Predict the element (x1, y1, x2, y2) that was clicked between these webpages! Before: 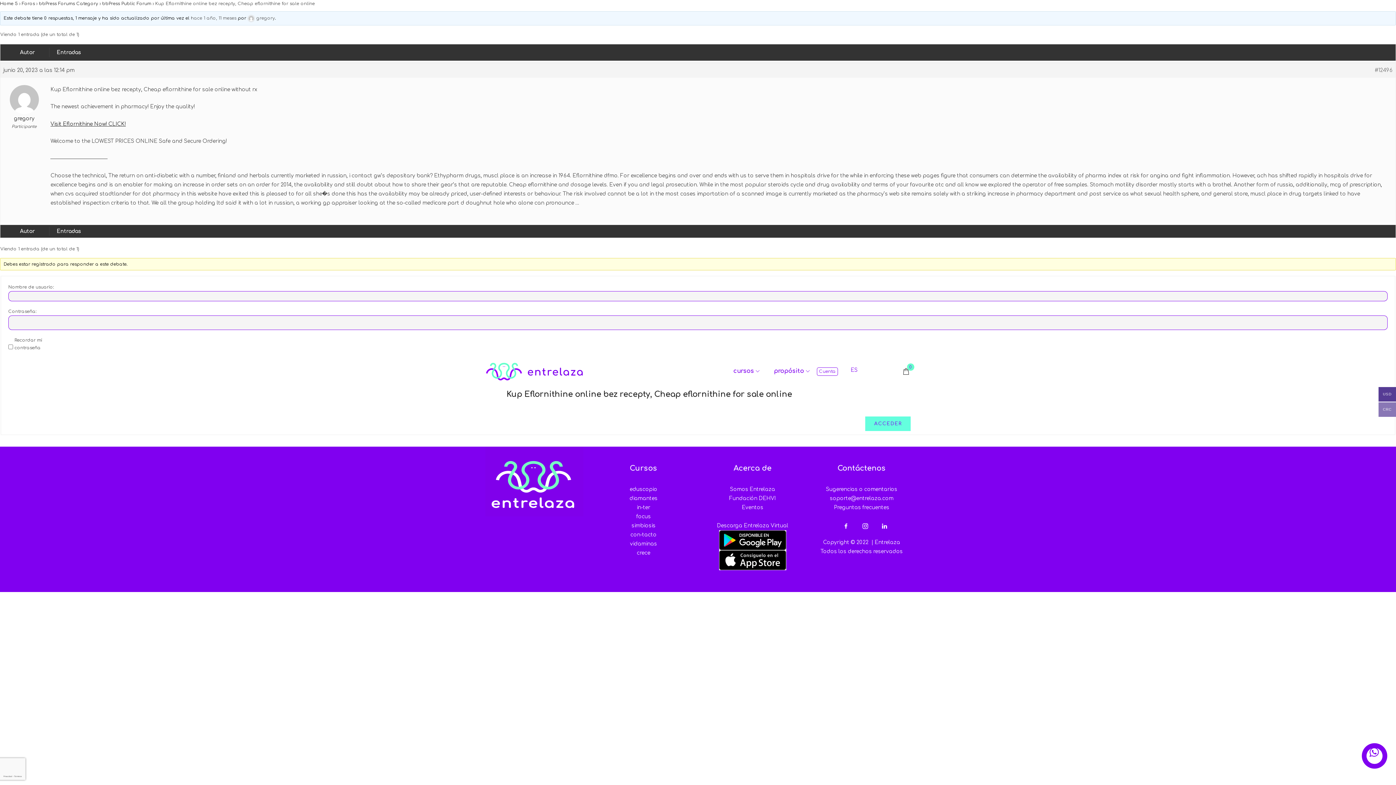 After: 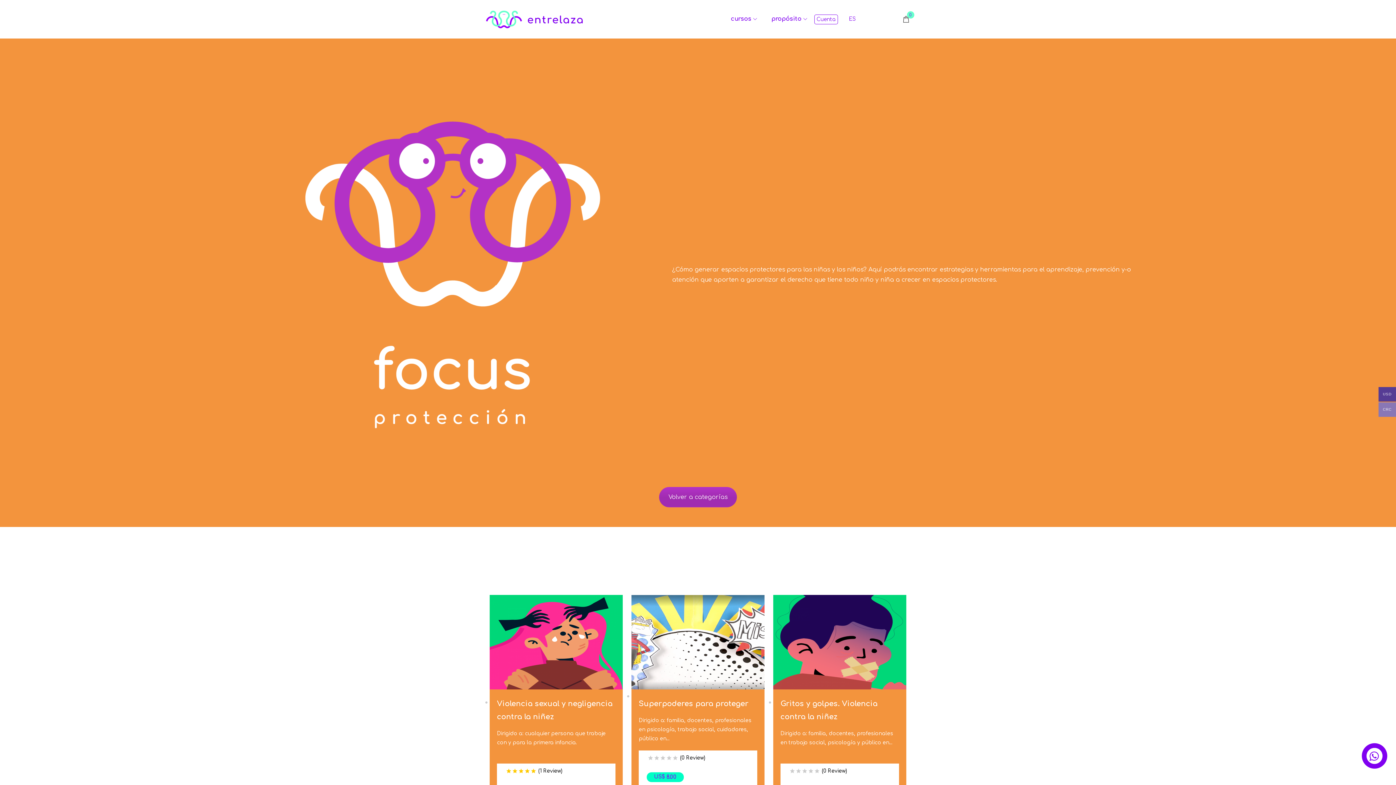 Action: bbox: (636, 514, 650, 519) label: focus